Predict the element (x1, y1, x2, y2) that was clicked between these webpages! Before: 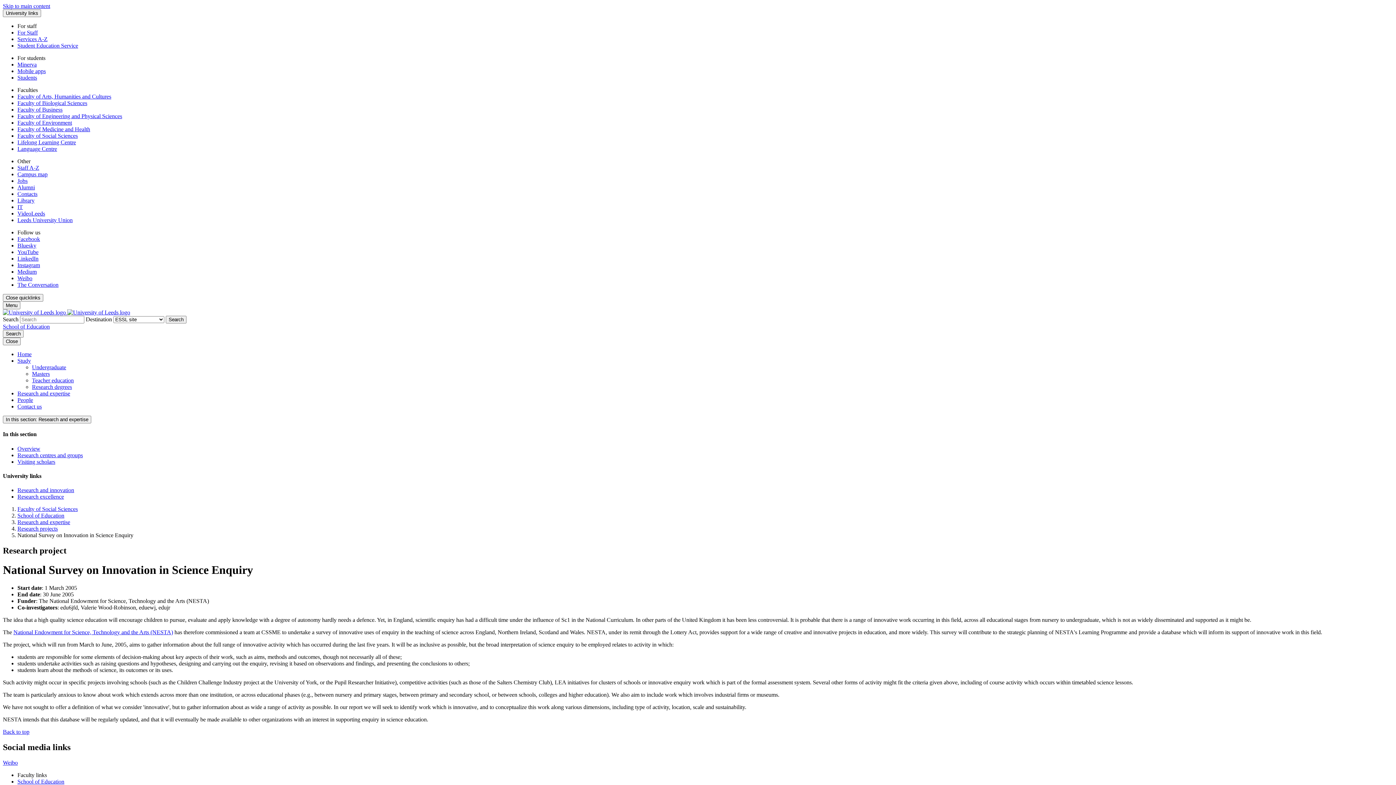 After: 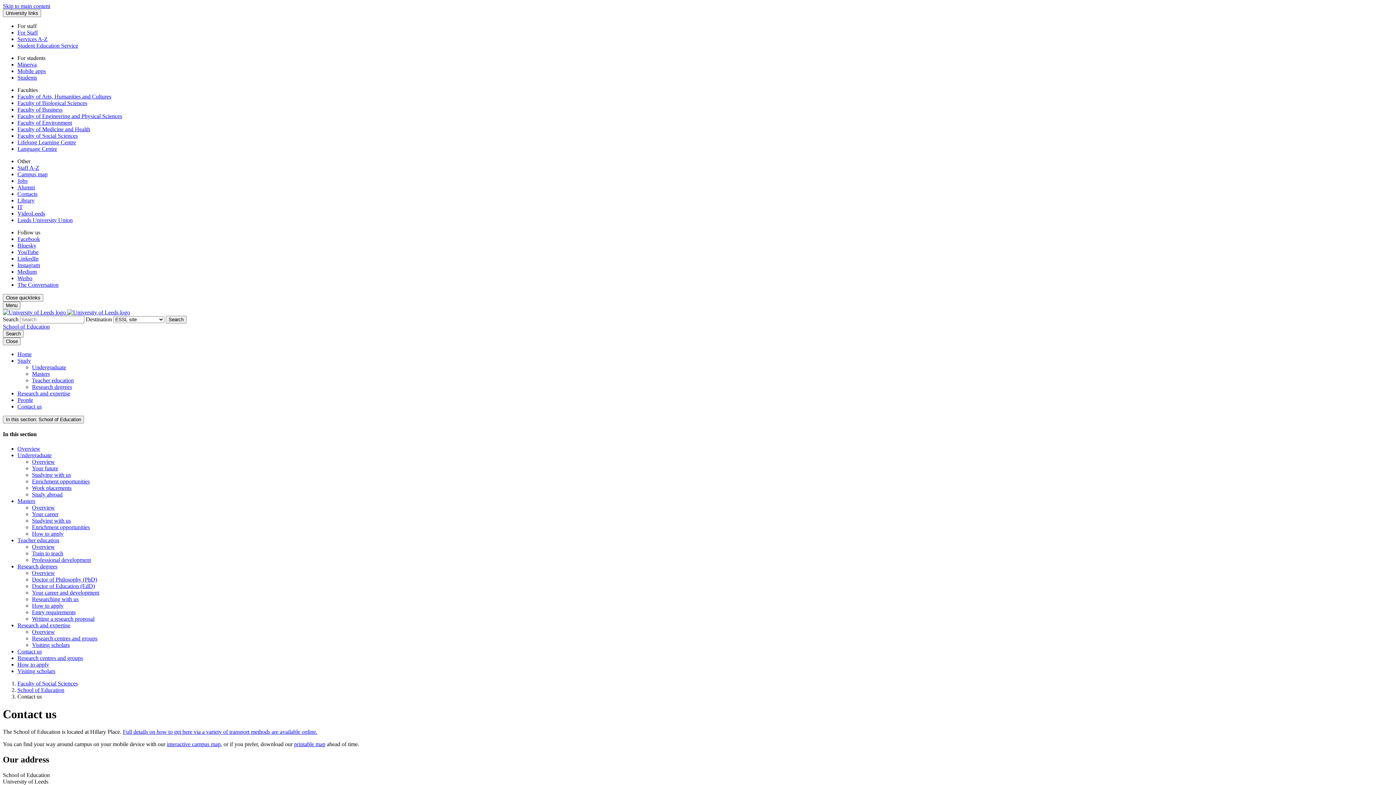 Action: bbox: (17, 403, 41, 409) label: Contact us